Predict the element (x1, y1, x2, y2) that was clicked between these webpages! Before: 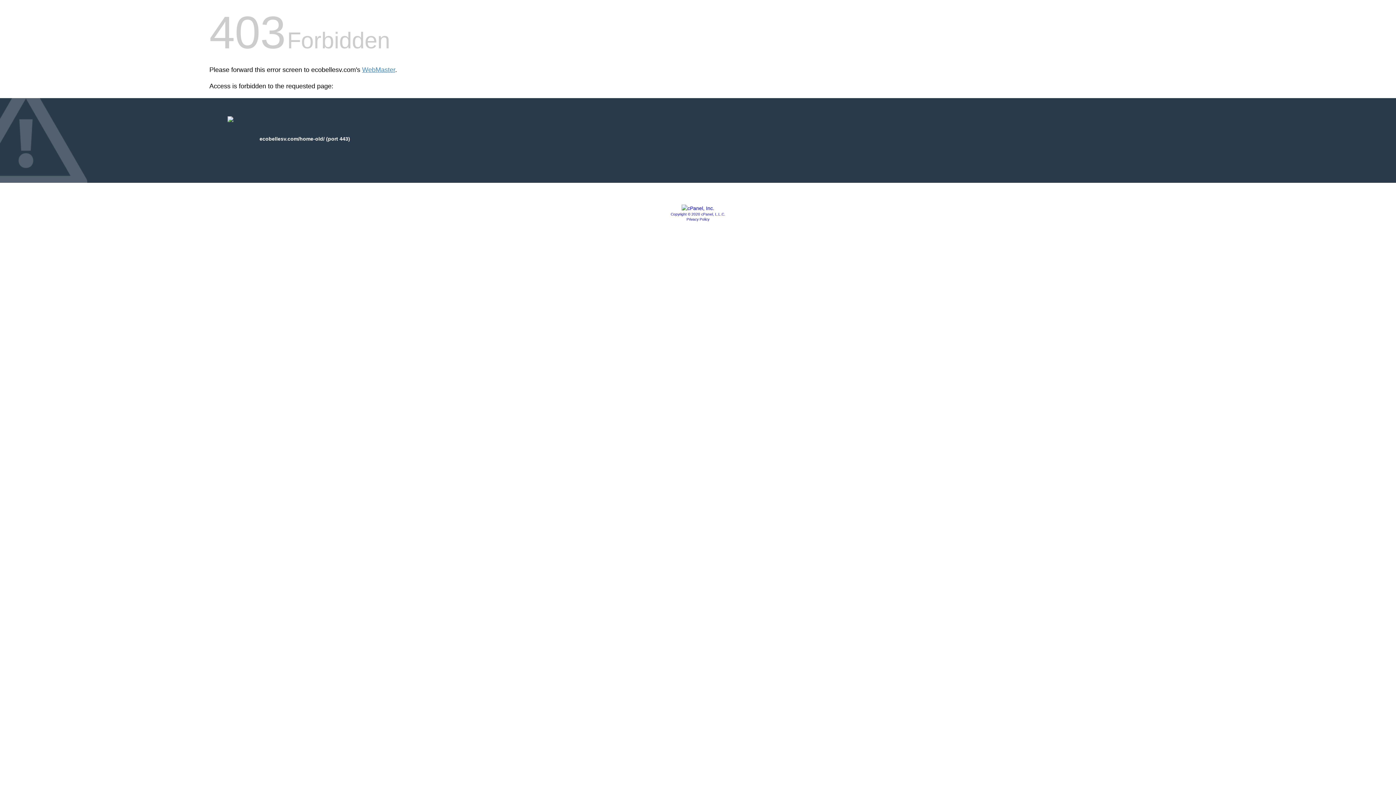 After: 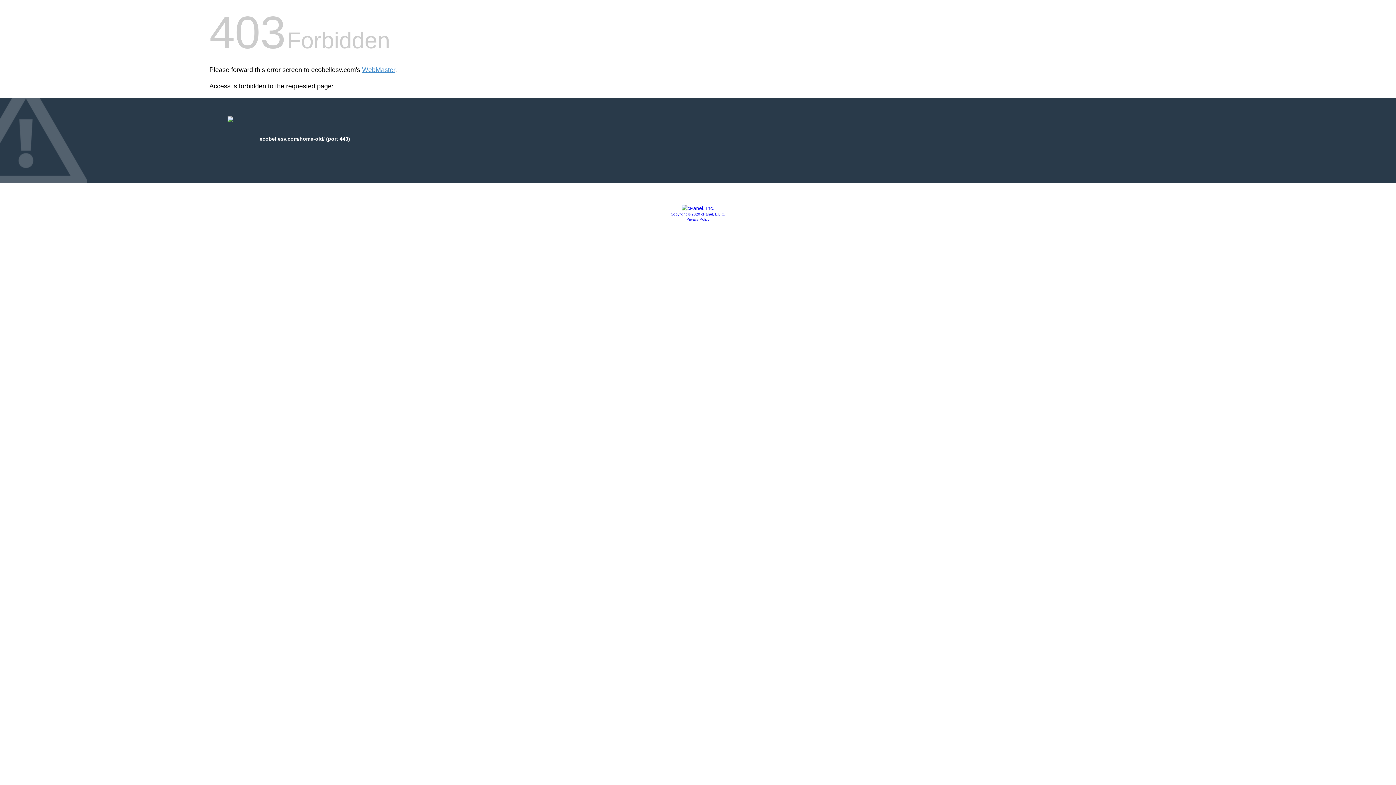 Action: bbox: (670, 212, 725, 216) label: Copyright © 2020 cPanel, L.L.C.